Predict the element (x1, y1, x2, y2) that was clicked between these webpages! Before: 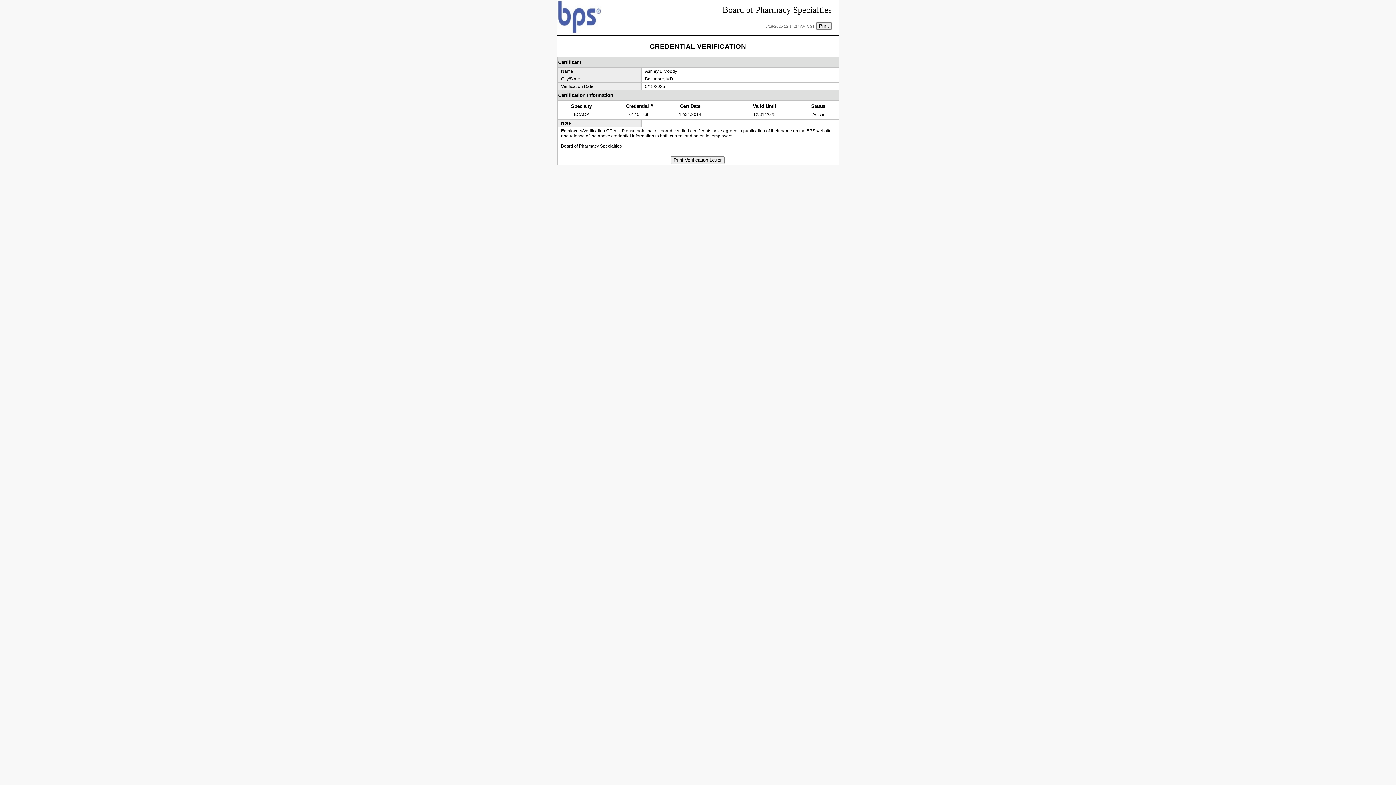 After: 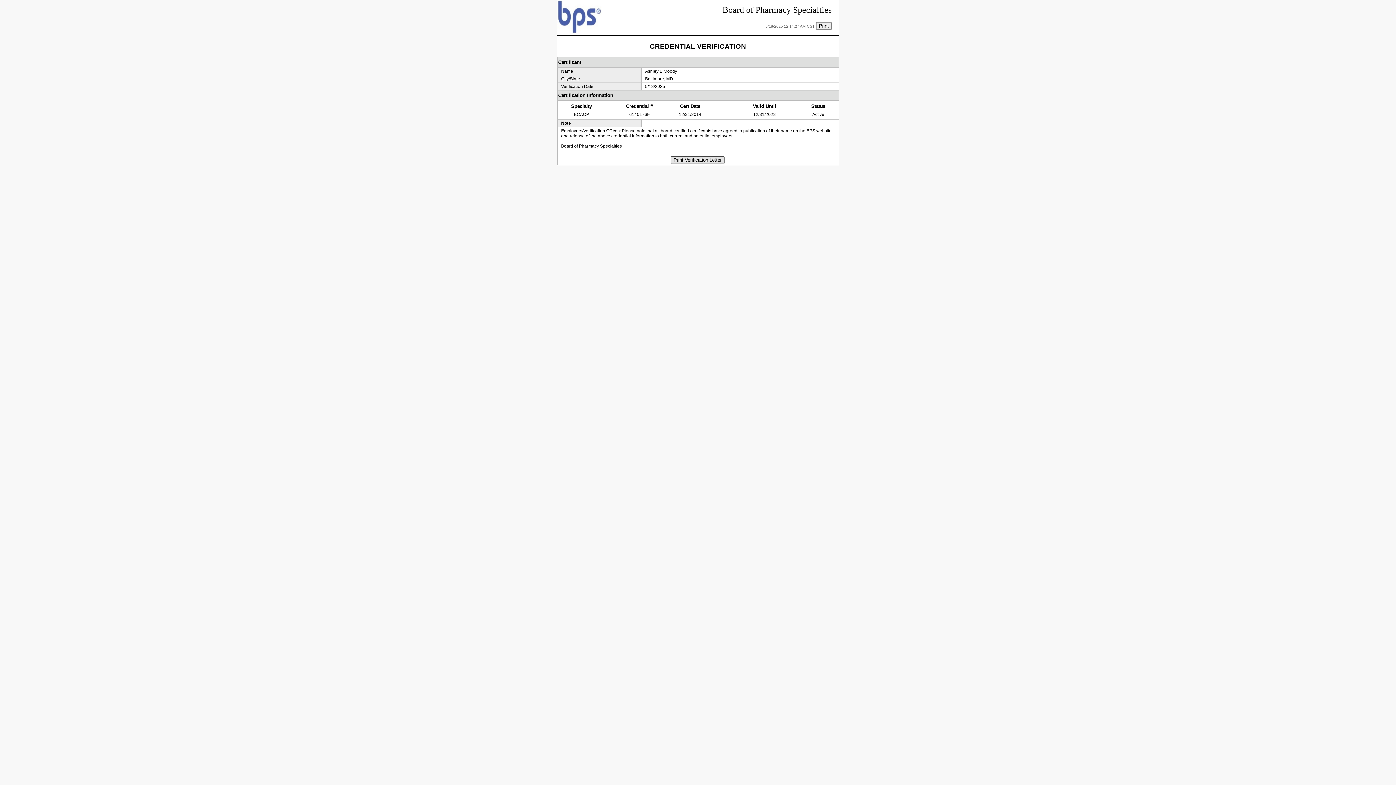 Action: label: Print Verification Letter bbox: (670, 156, 724, 164)